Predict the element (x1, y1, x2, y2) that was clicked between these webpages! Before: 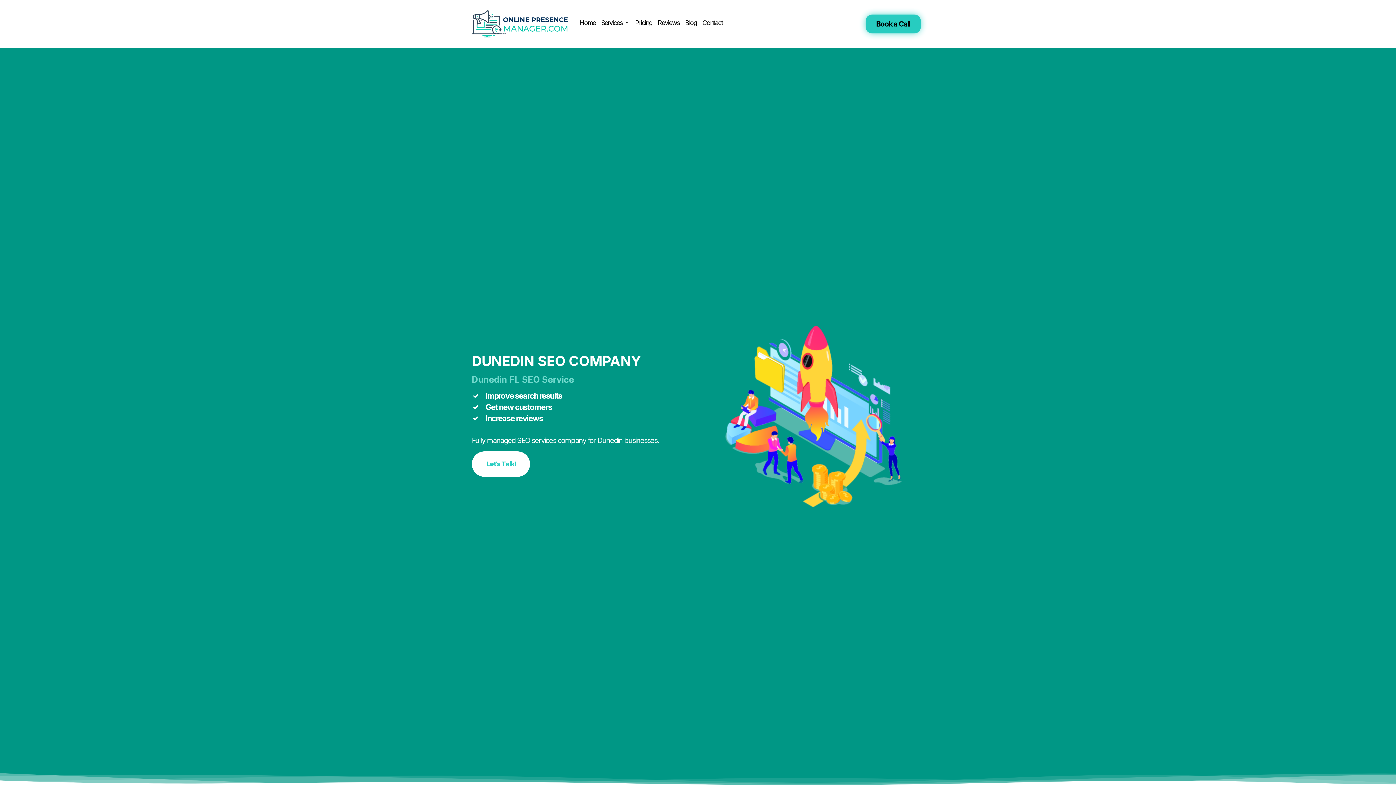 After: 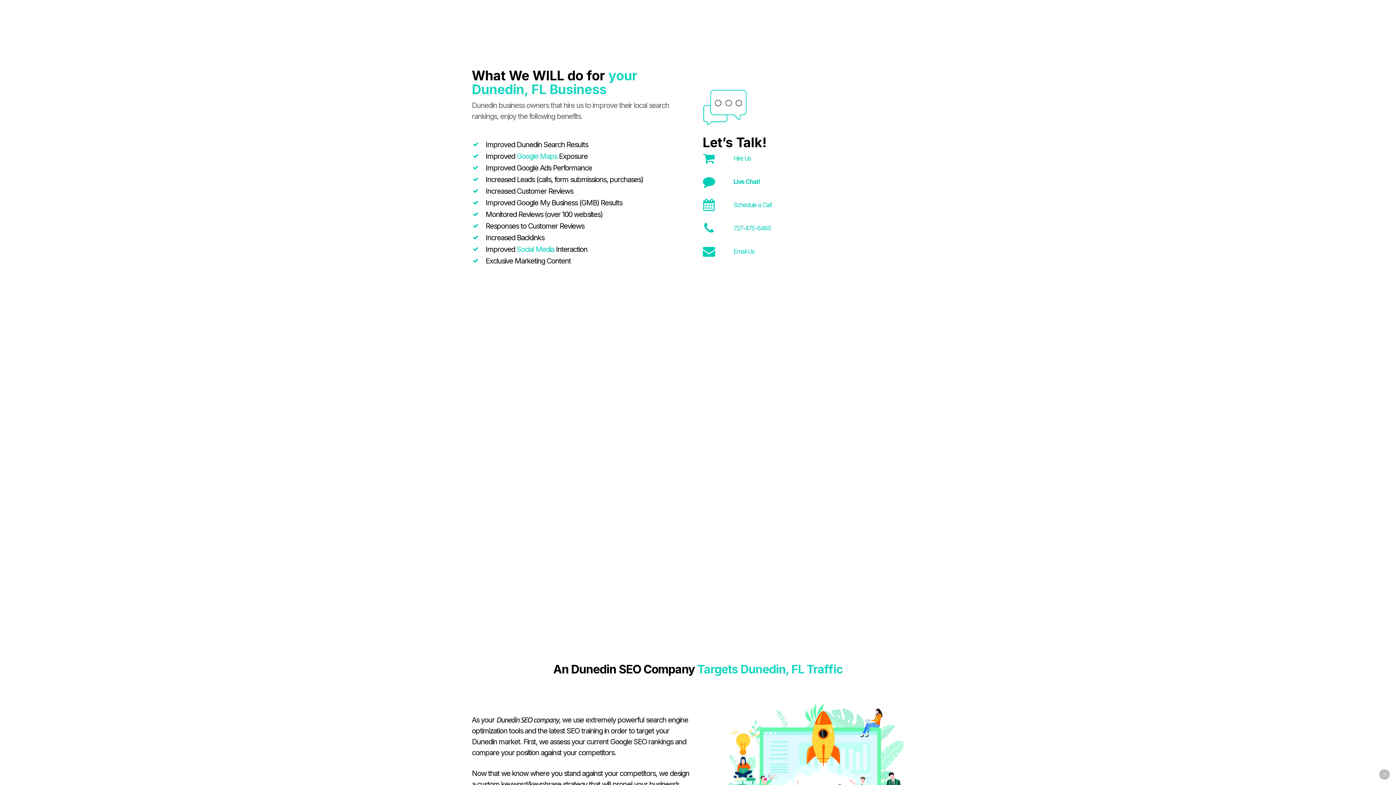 Action: label: Let's Talk! bbox: (471, 451, 530, 476)